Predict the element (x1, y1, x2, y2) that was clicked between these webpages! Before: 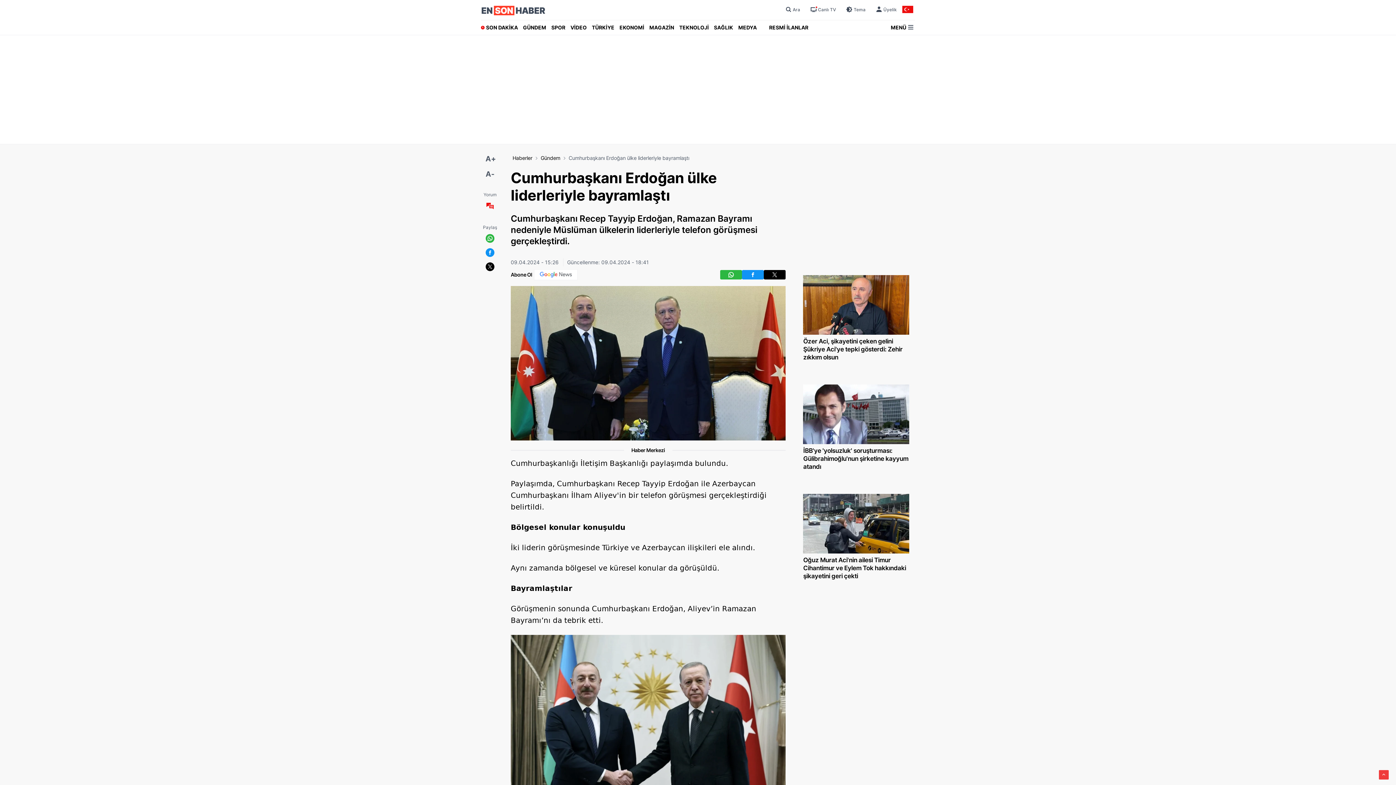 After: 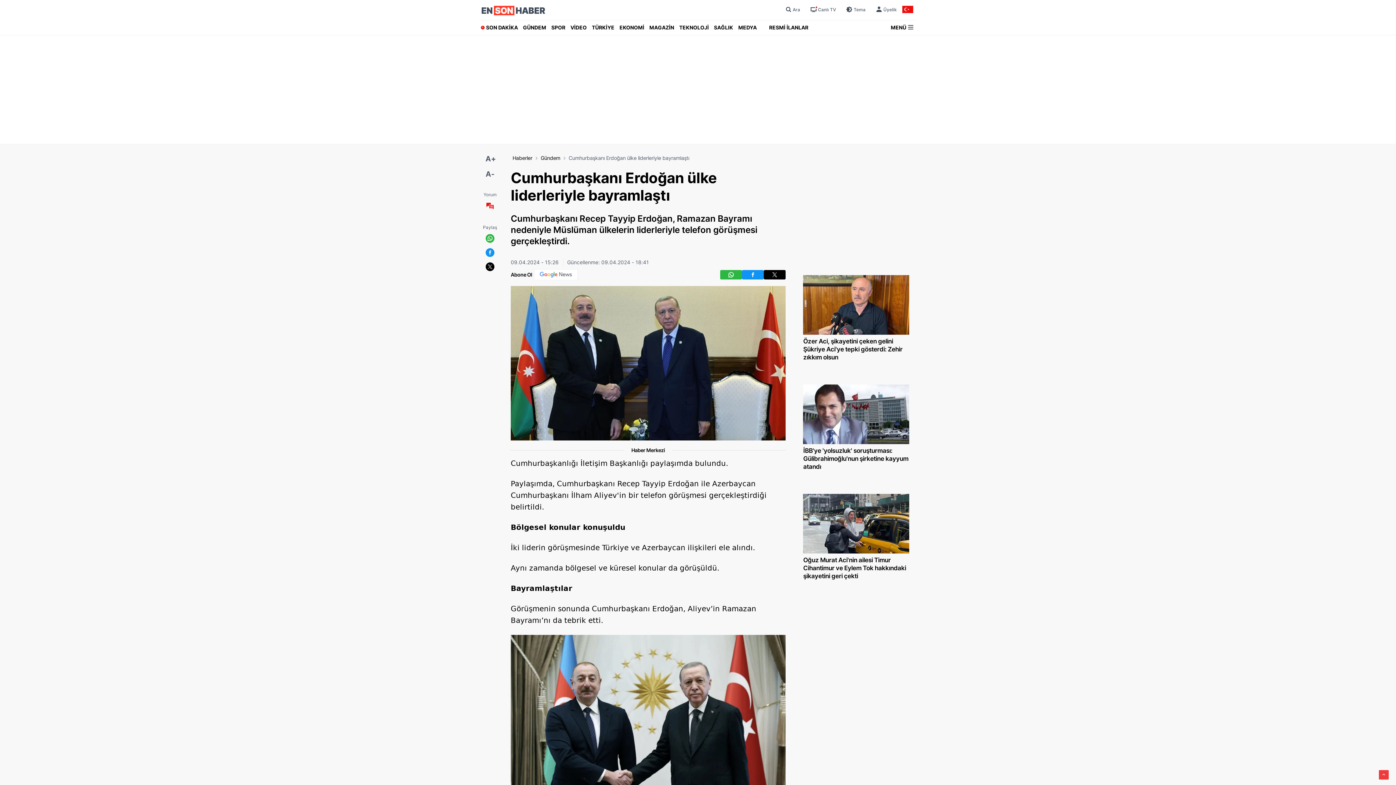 Action: bbox: (485, 234, 494, 242)